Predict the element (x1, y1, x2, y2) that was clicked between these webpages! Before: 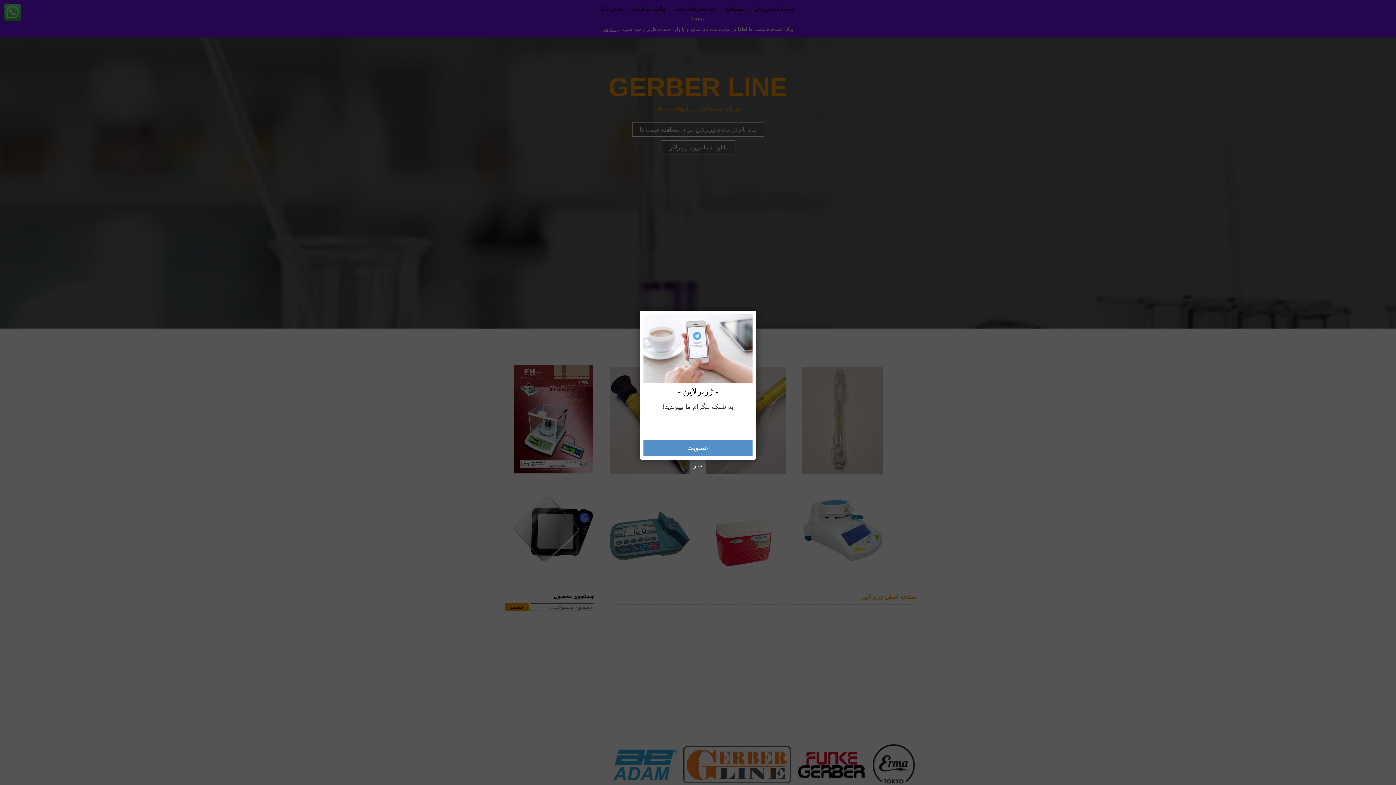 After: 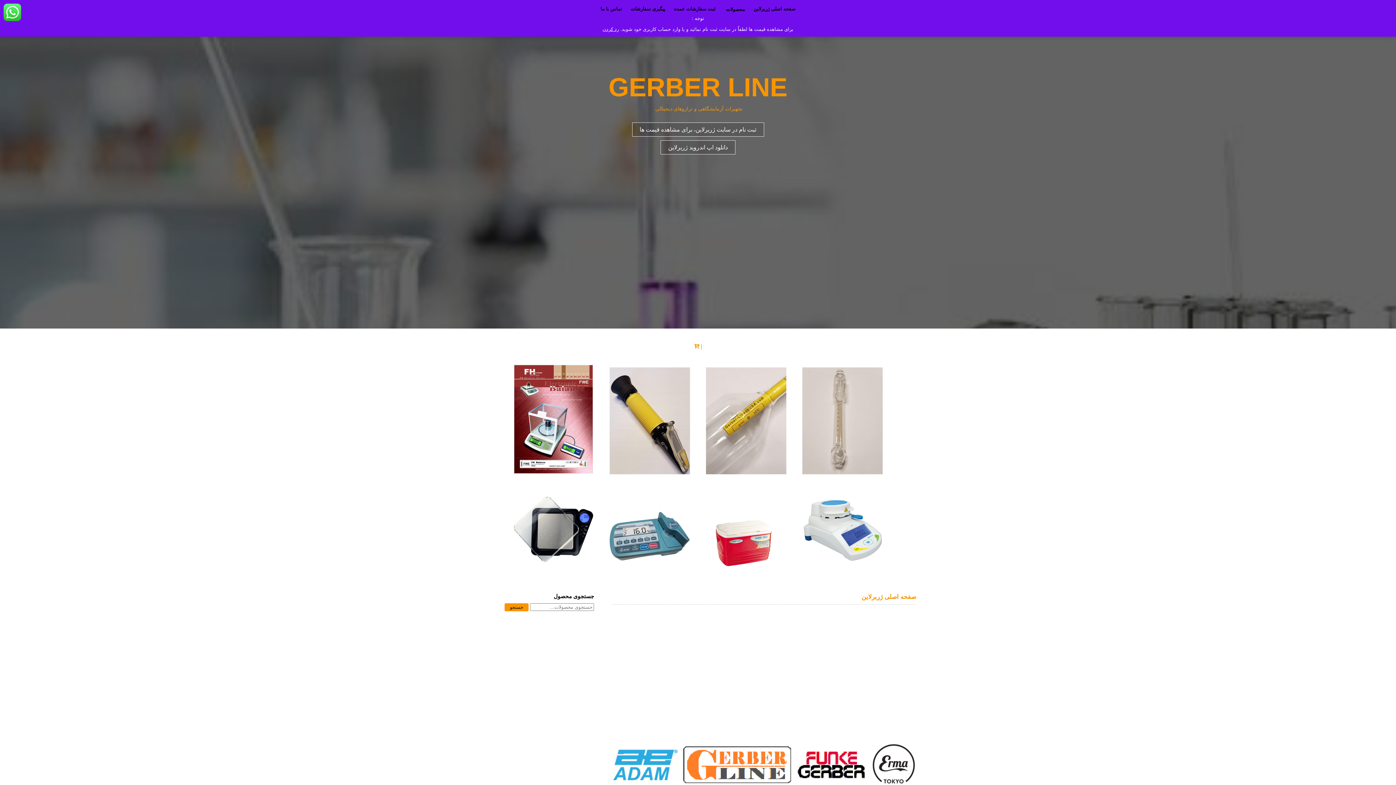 Action: label: بستن bbox: (688, 460, 707, 472)